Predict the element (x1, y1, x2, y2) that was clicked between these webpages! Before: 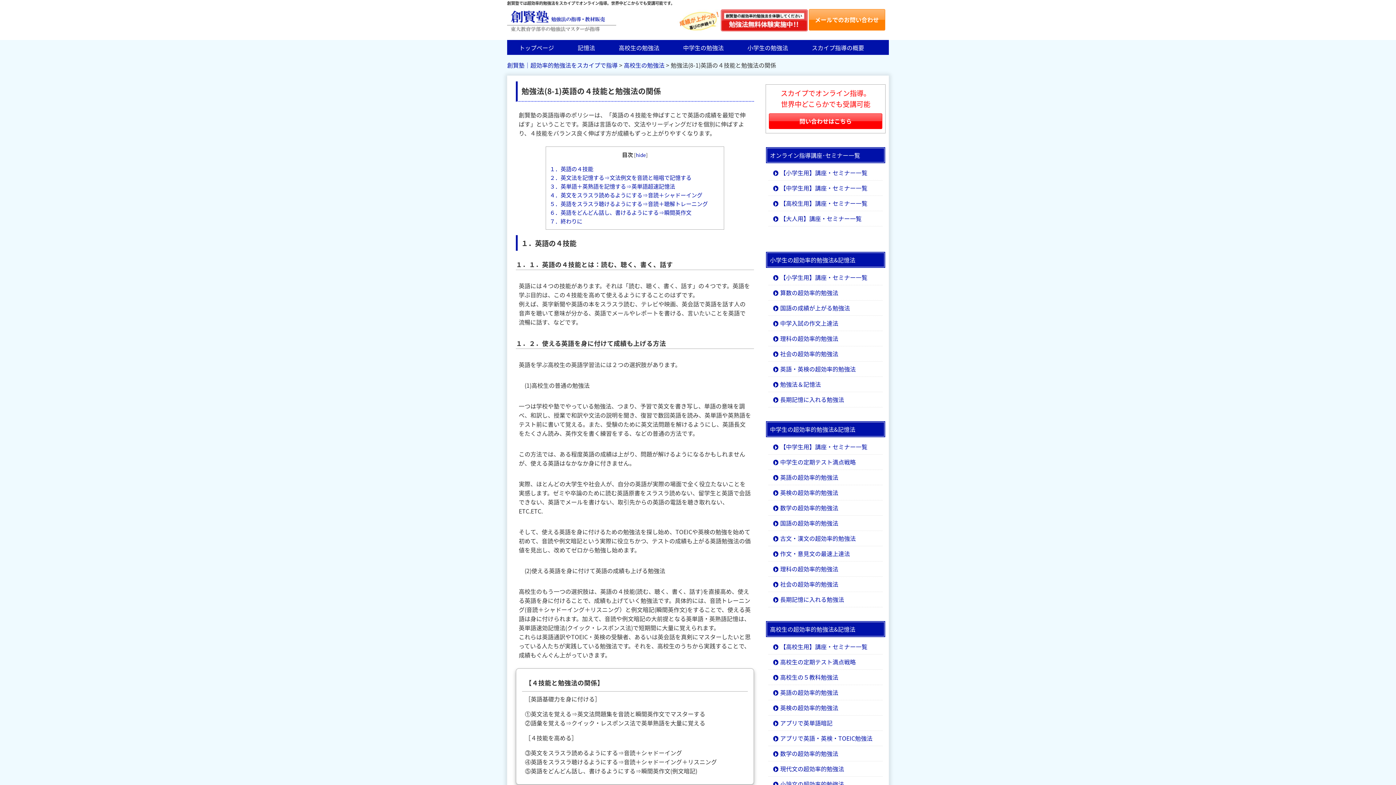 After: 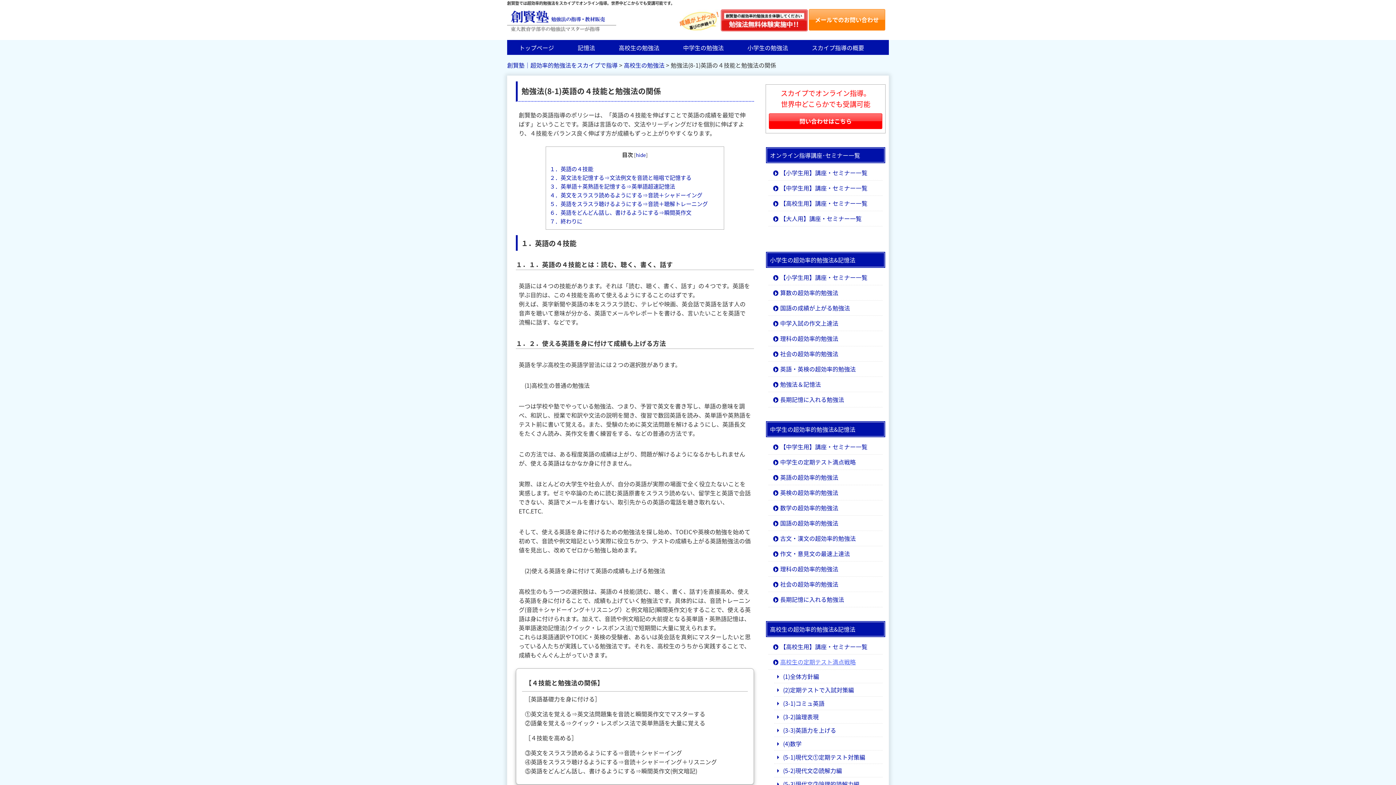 Action: label: 高校生の定期テスト満点戦略 bbox: (768, 654, 882, 670)